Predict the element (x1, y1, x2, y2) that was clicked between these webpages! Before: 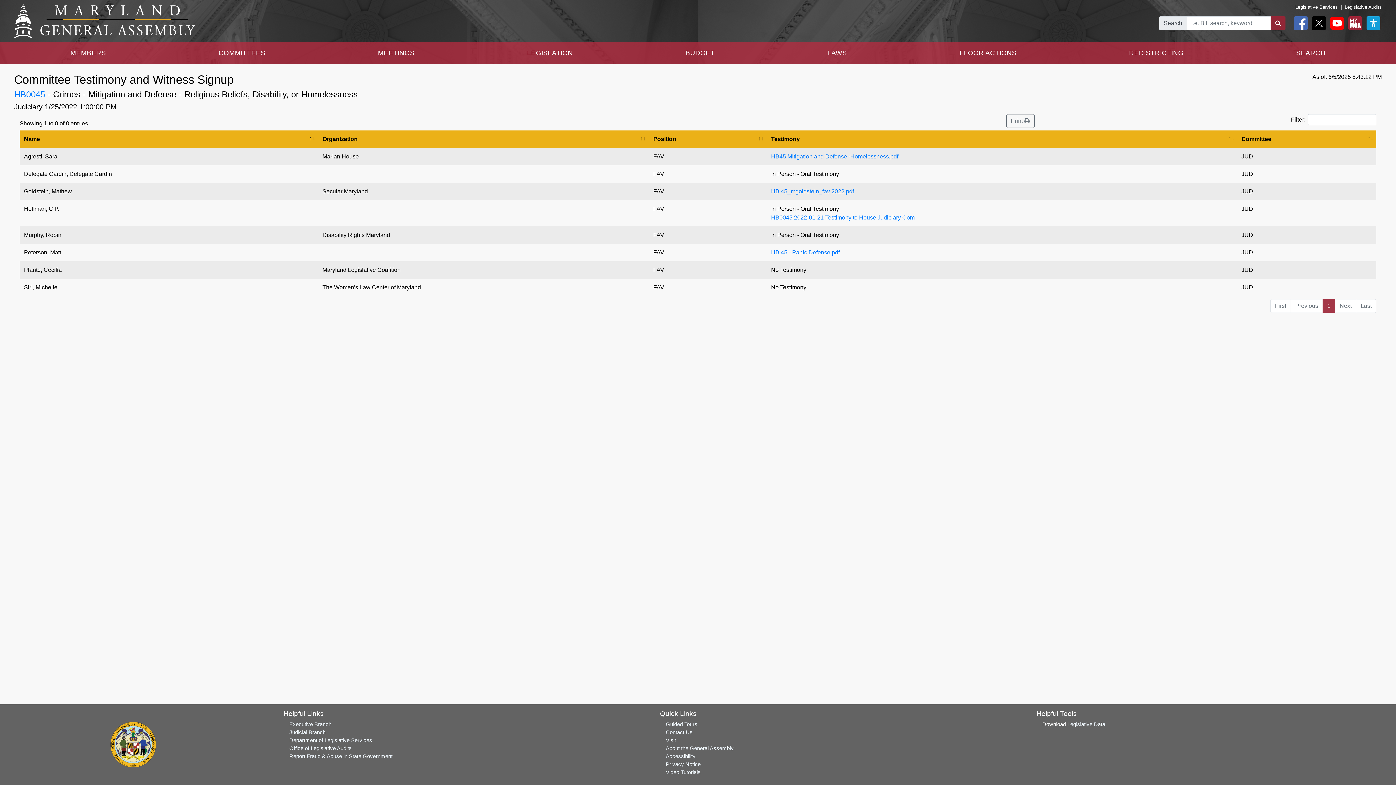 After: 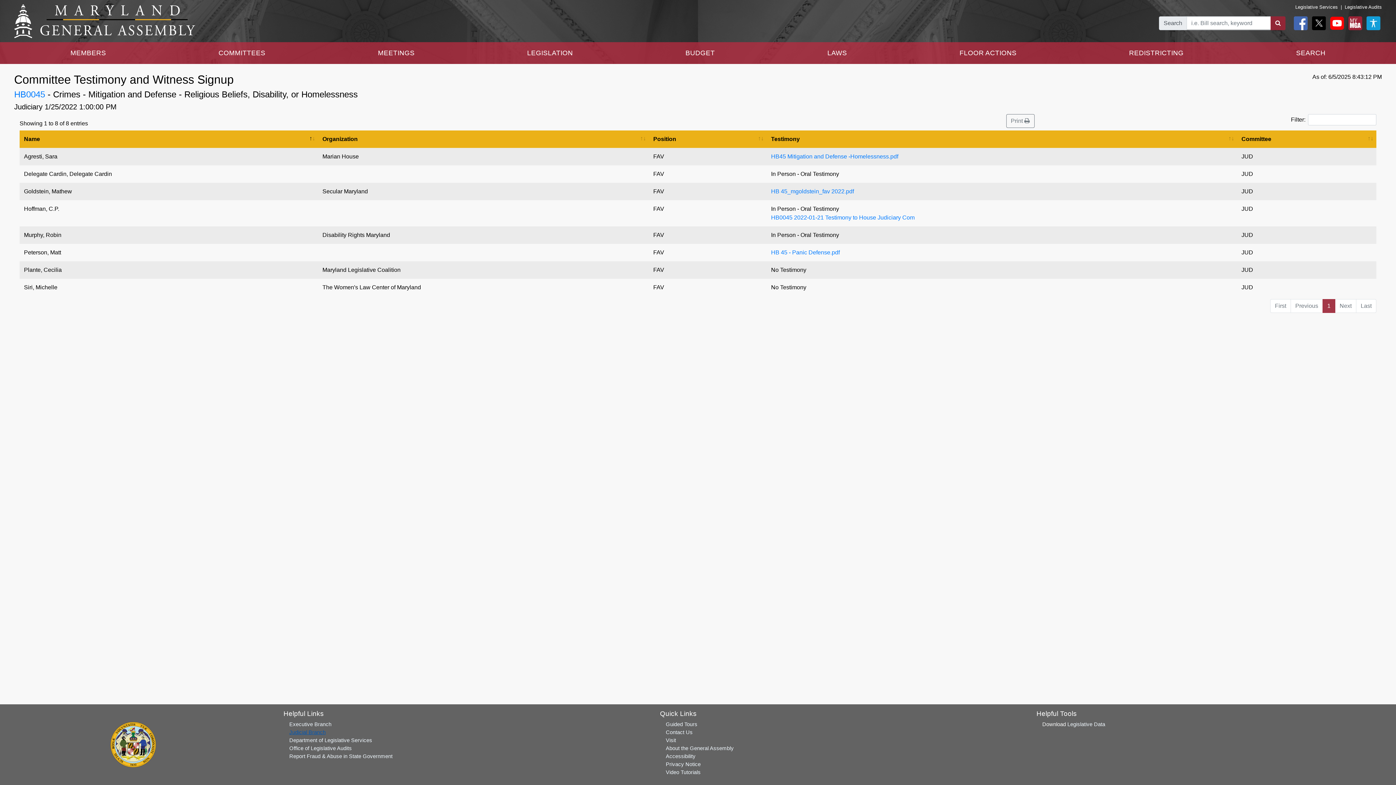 Action: bbox: (289, 729, 325, 735) label: Judicial Branch